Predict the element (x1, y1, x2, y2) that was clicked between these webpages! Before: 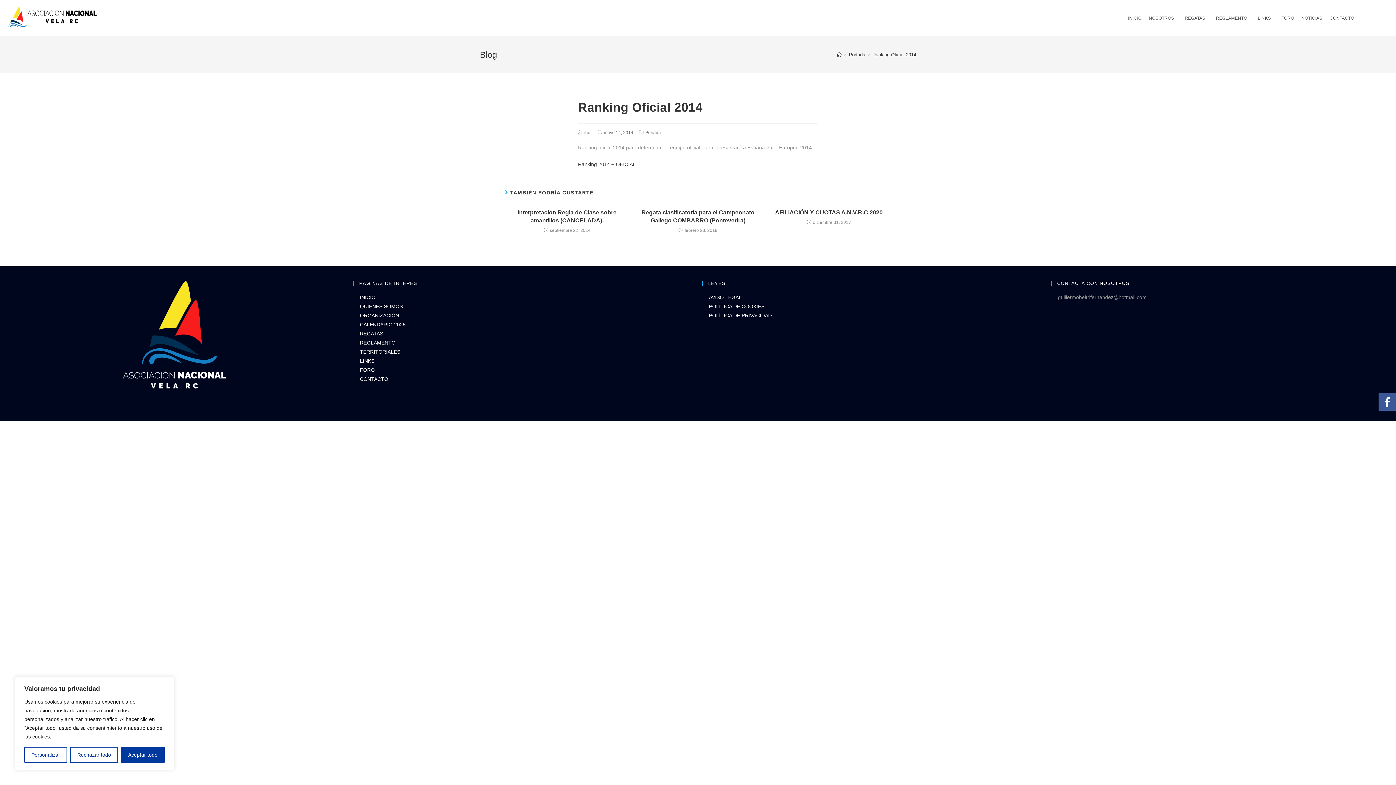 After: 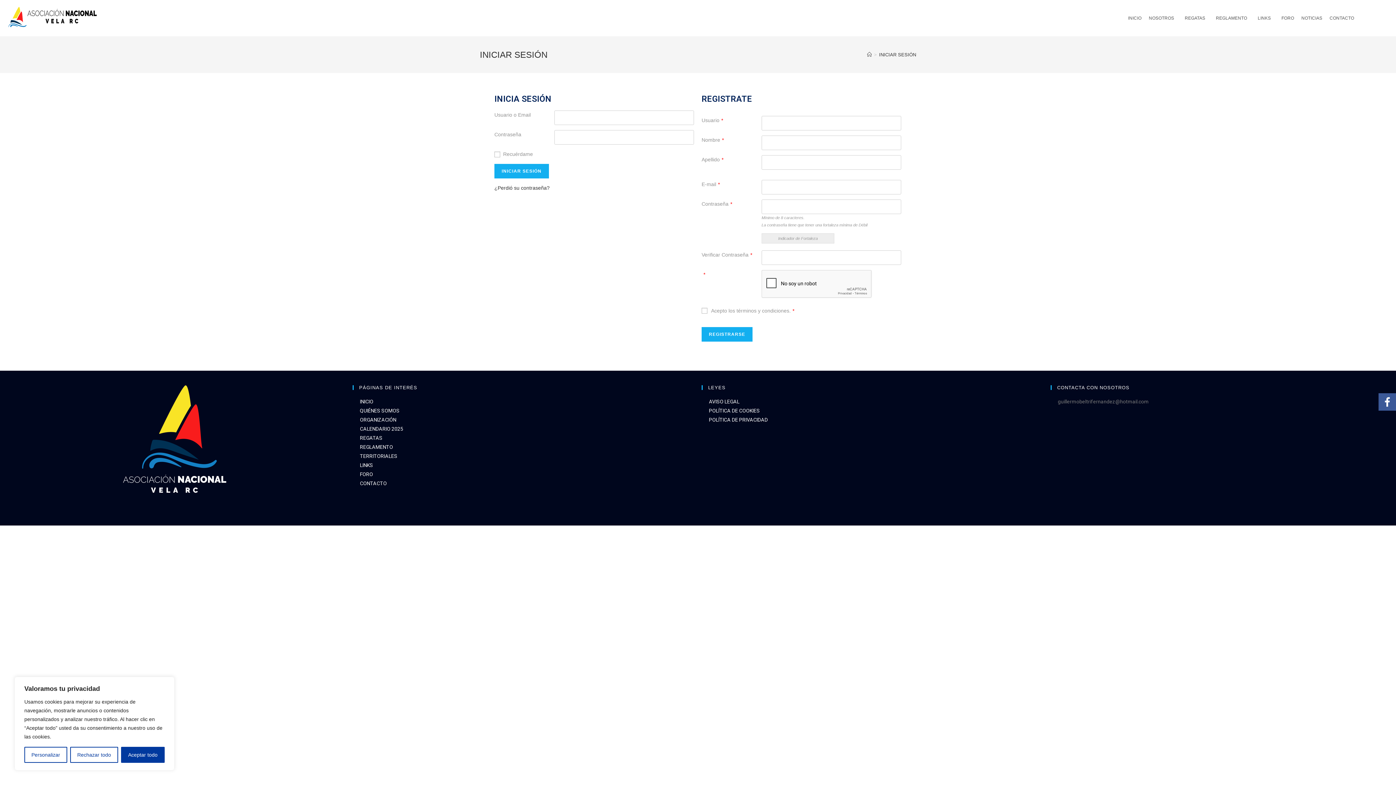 Action: bbox: (360, 367, 374, 373) label: FORO